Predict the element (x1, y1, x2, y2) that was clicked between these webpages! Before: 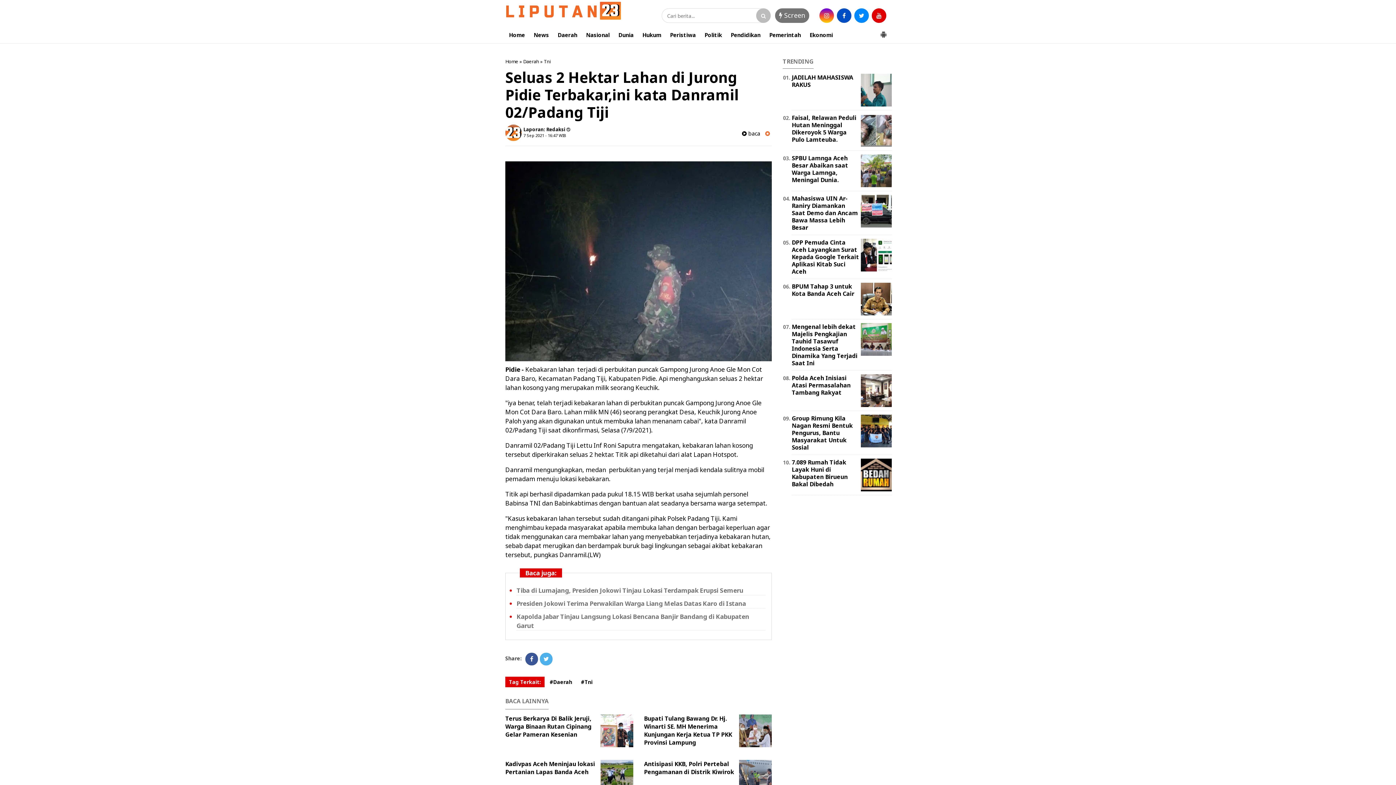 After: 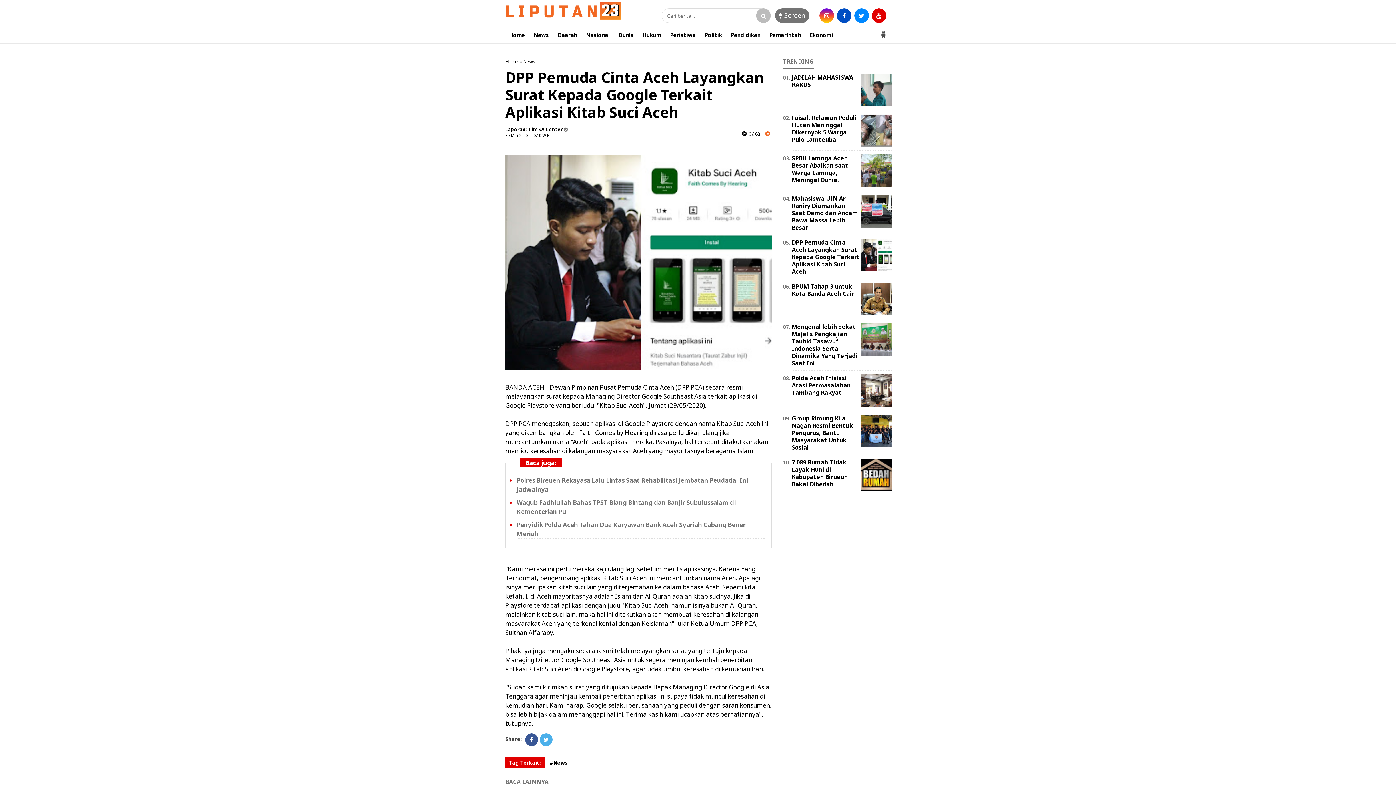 Action: label: DPP Pemuda Cinta Aceh Layangkan Surat Kepada Google Terkait Aplikasi Kitab Suci Aceh bbox: (792, 238, 859, 275)